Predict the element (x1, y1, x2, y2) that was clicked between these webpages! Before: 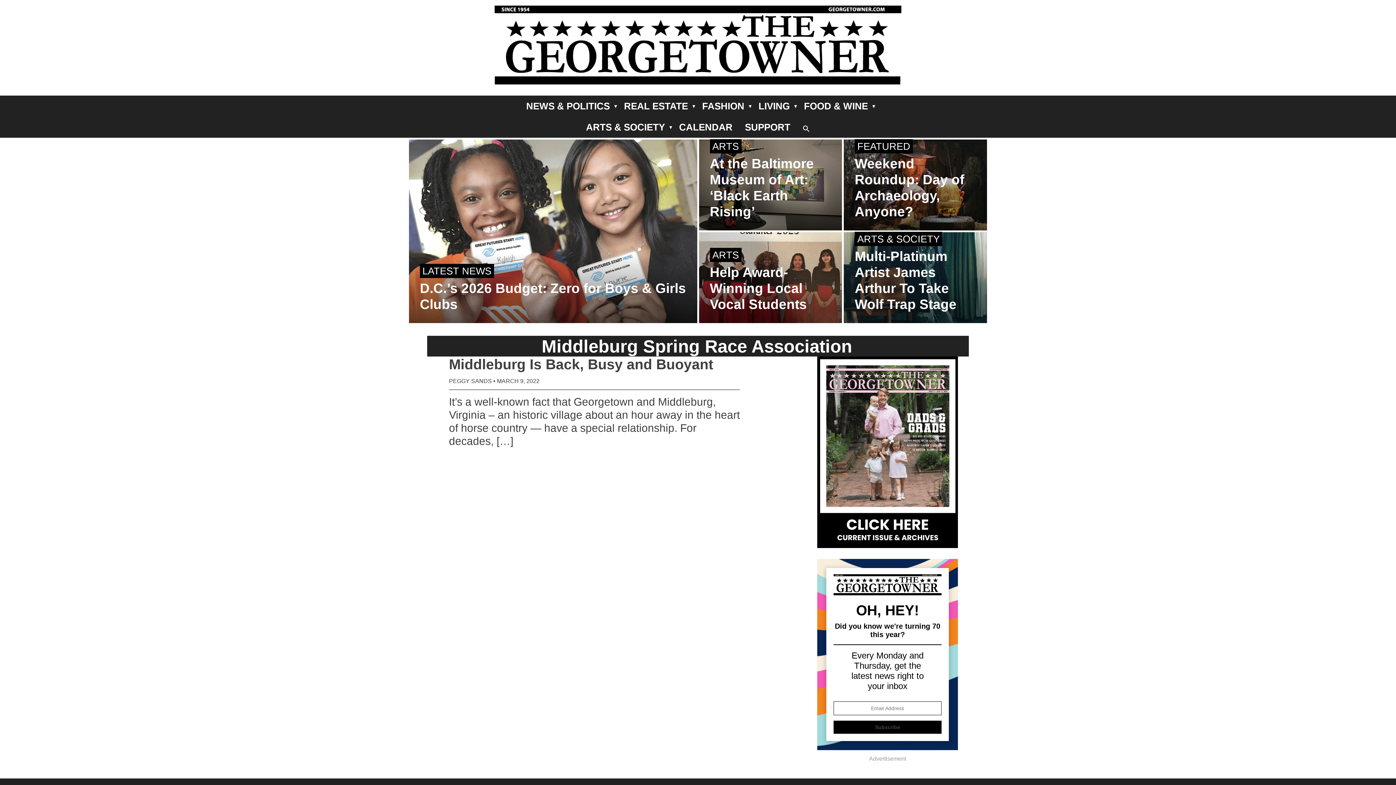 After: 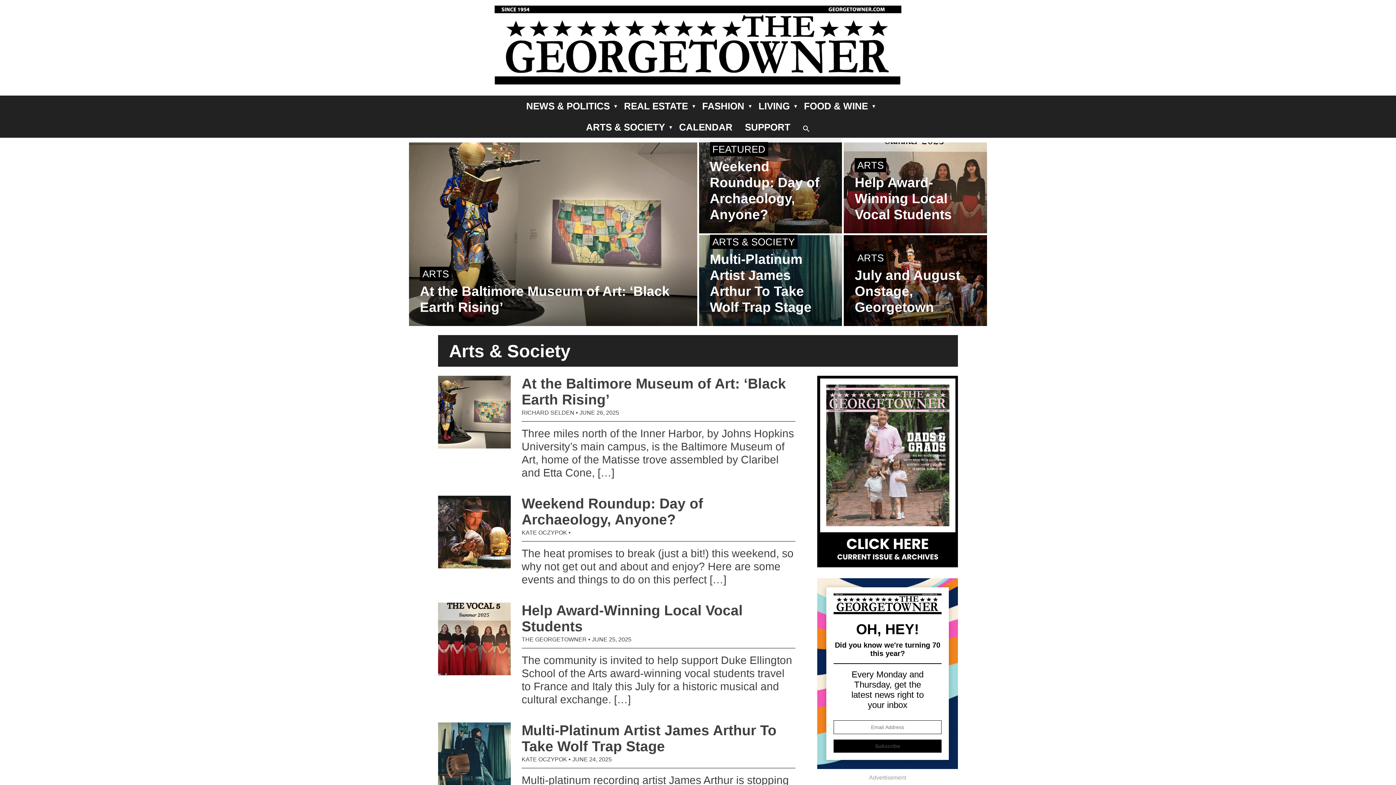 Action: label: ARTS & SOCIETY bbox: (580, 116, 670, 137)